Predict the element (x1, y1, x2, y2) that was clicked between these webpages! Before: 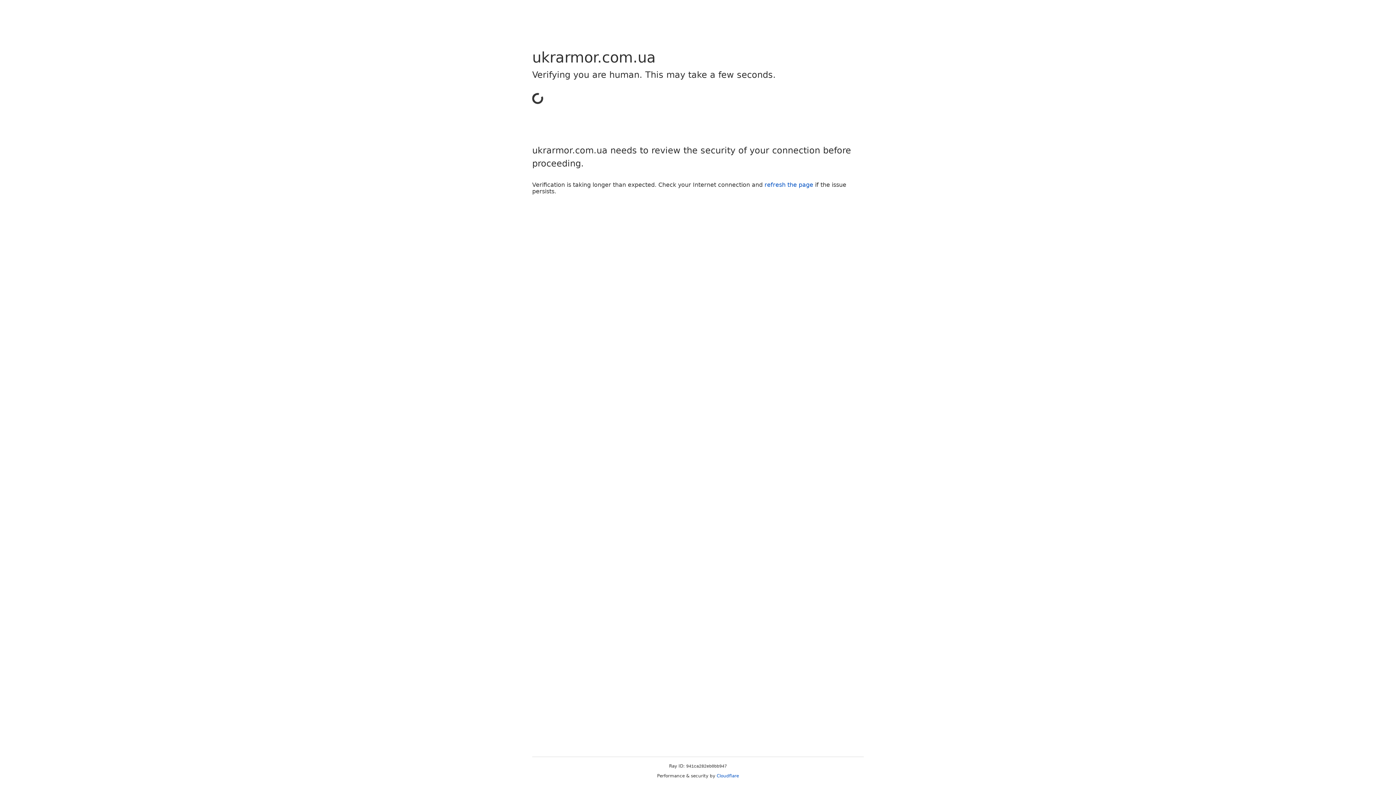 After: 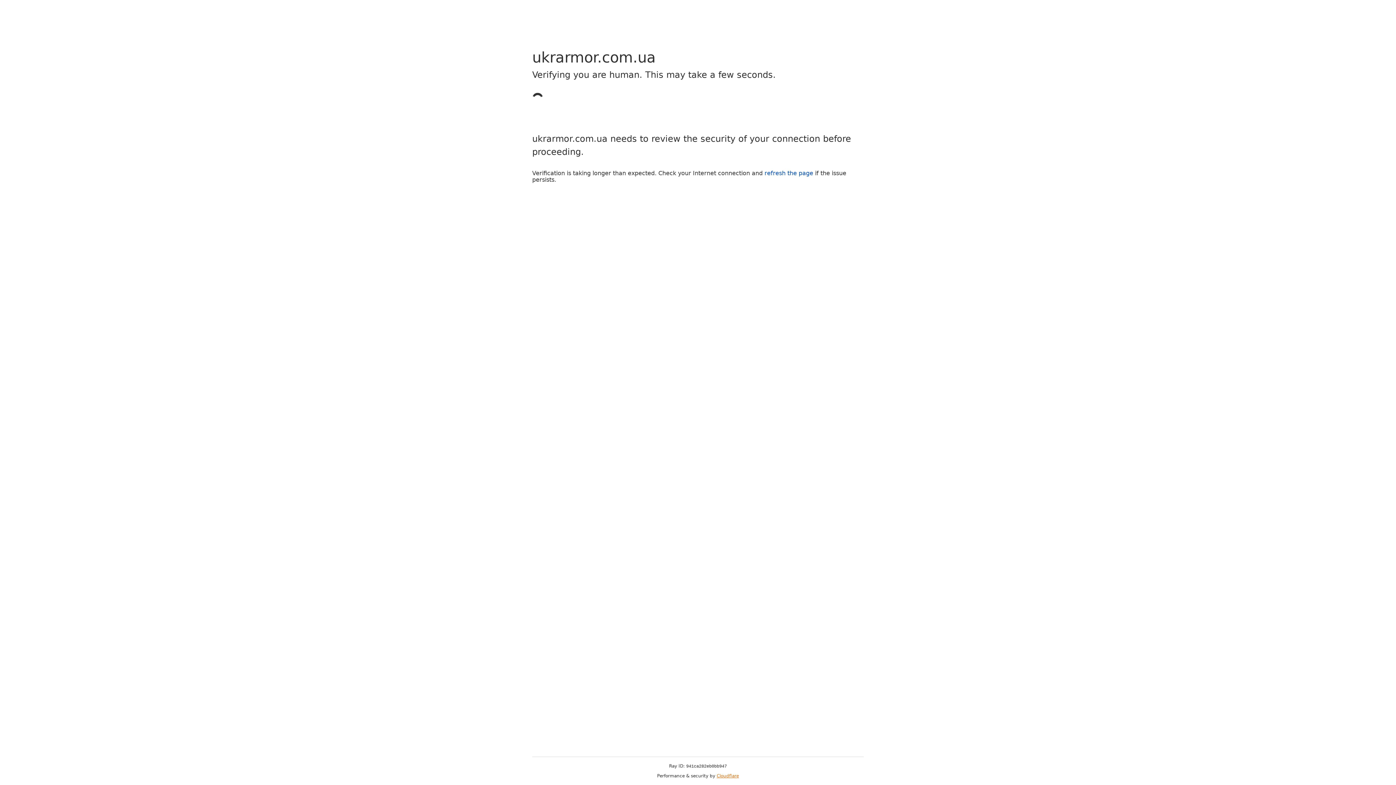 Action: label: Cloudflare bbox: (716, 773, 739, 778)